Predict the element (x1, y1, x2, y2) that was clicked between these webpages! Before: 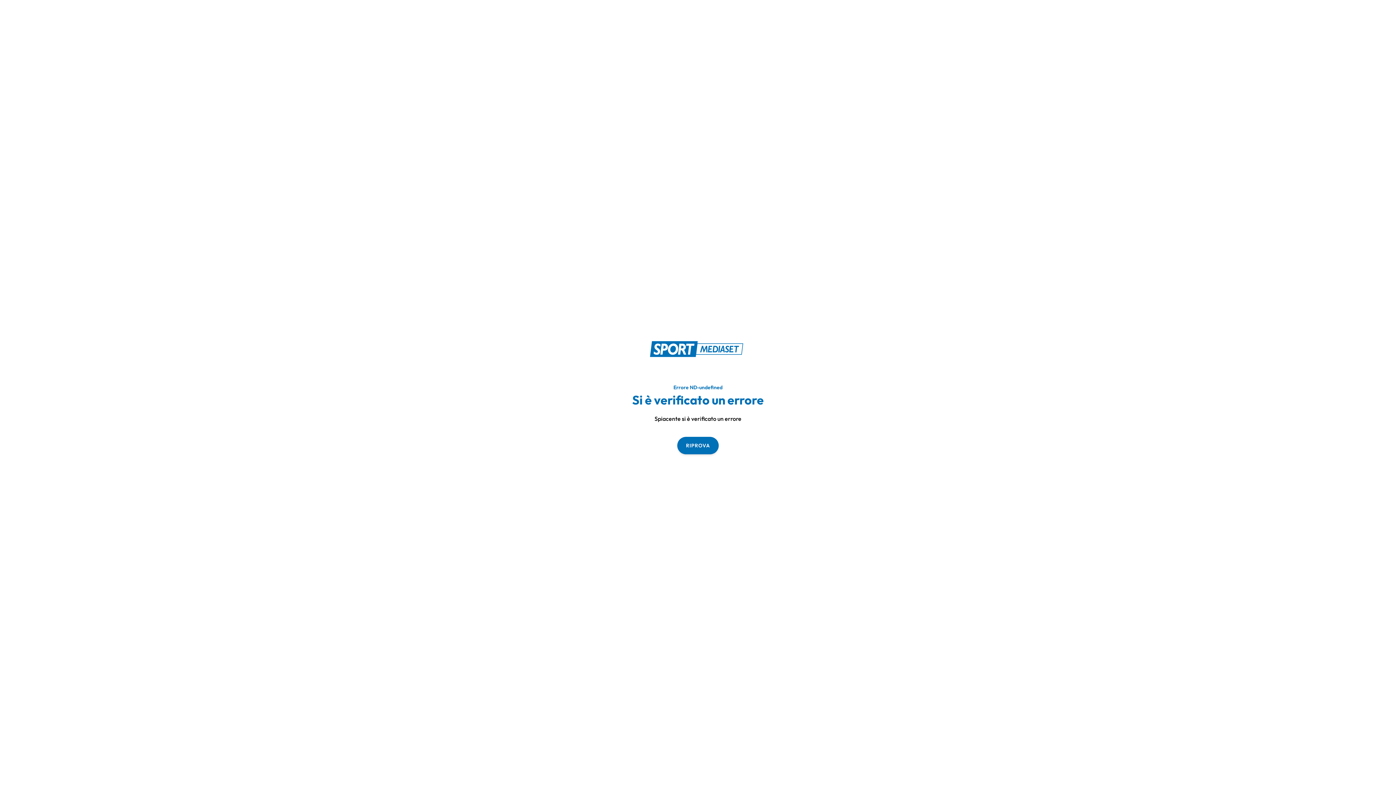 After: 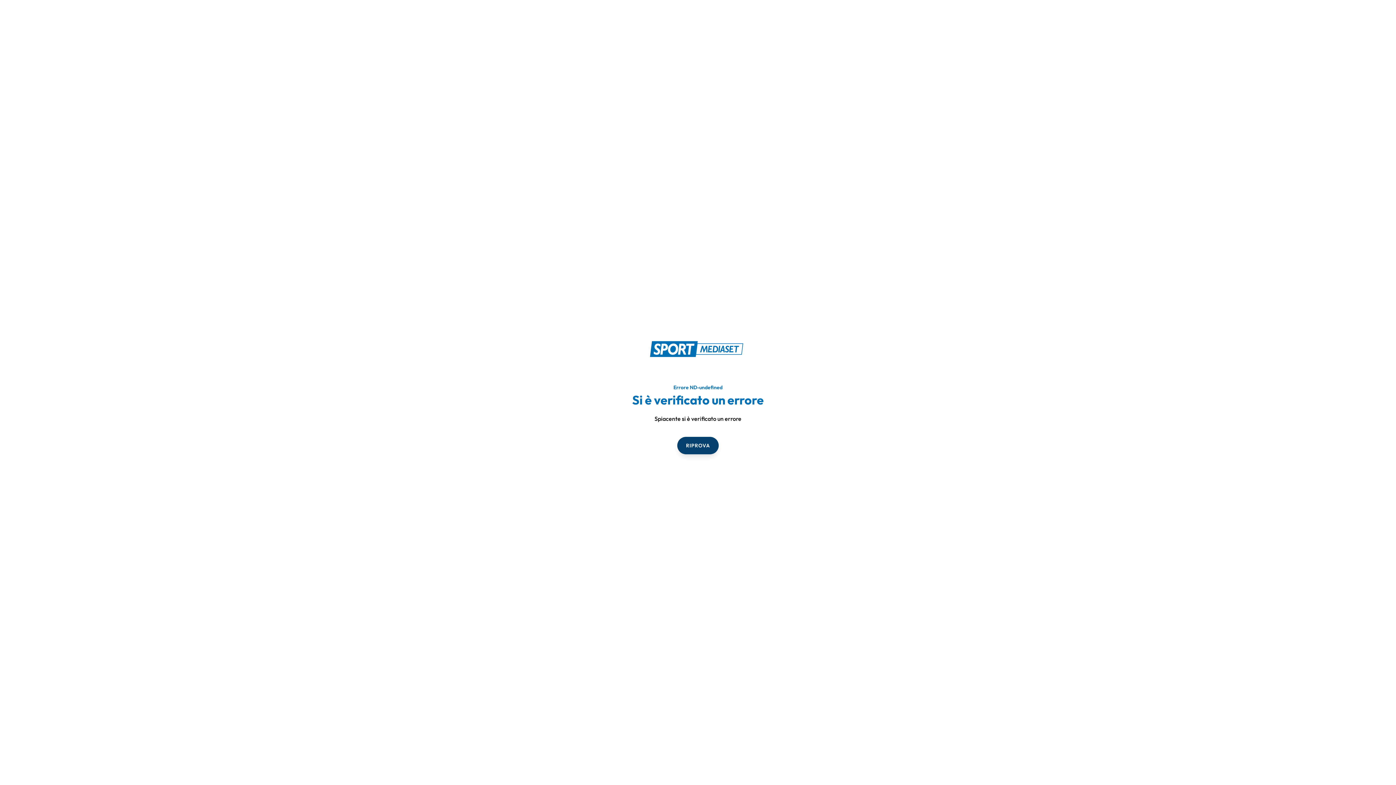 Action: label: RIPROVA bbox: (677, 436, 718, 454)